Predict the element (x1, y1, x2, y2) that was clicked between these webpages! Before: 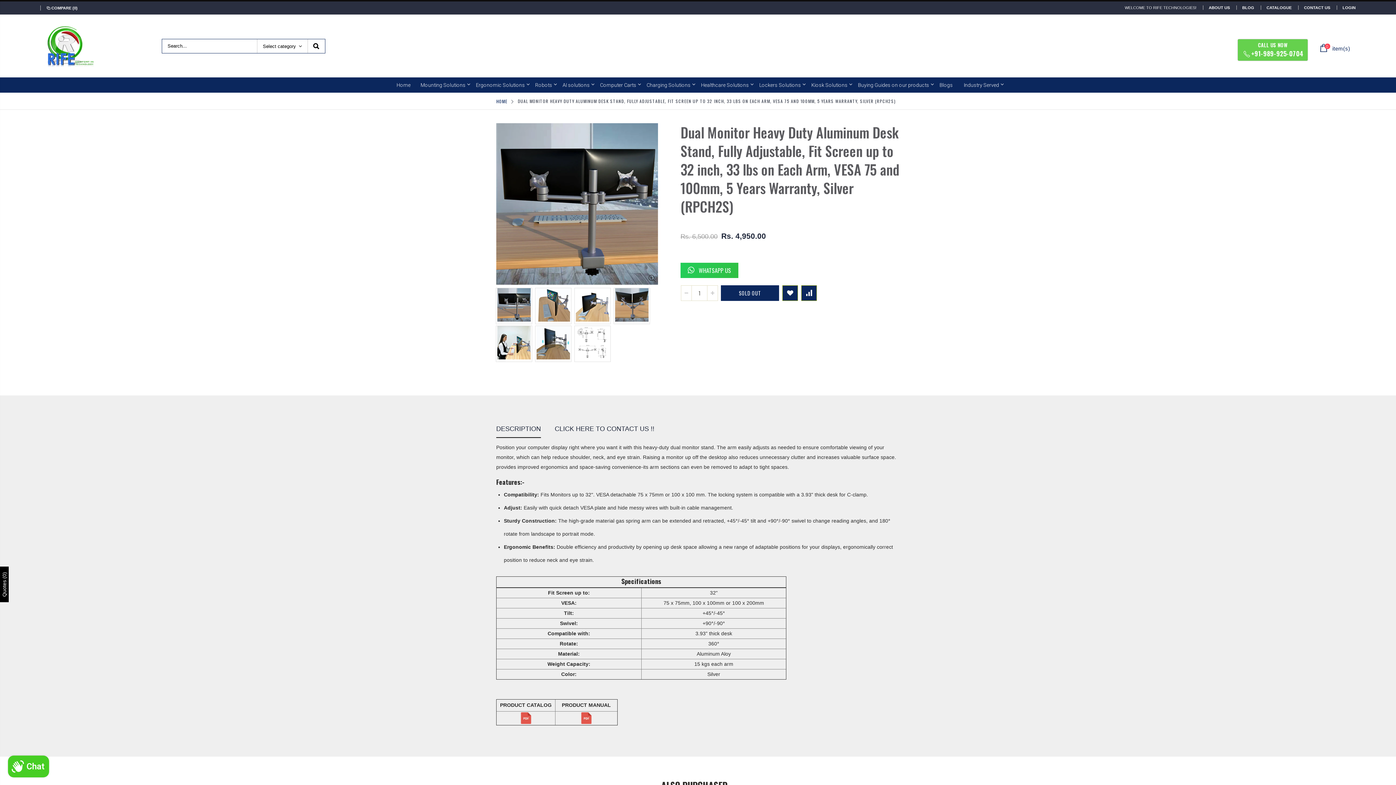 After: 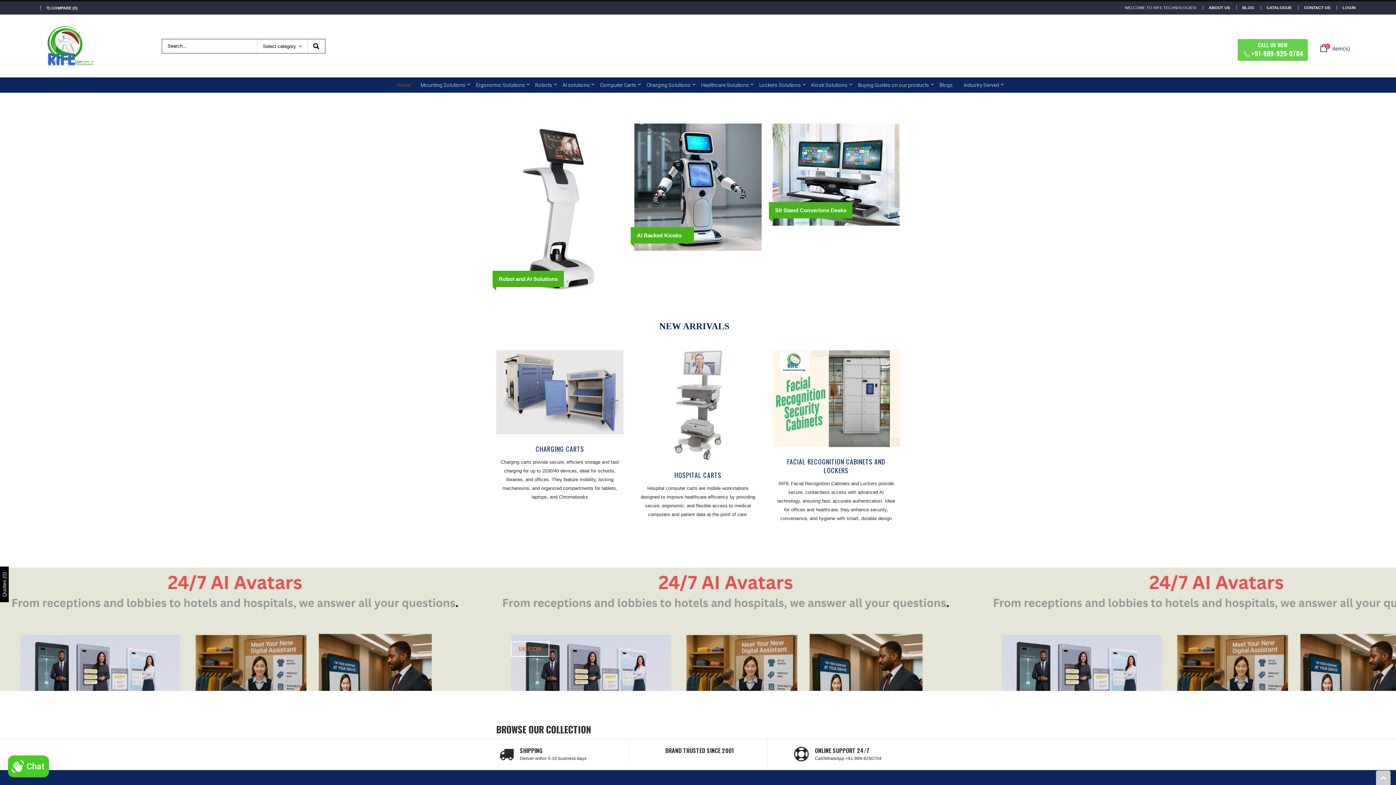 Action: label: HOME bbox: (496, 95, 507, 106)